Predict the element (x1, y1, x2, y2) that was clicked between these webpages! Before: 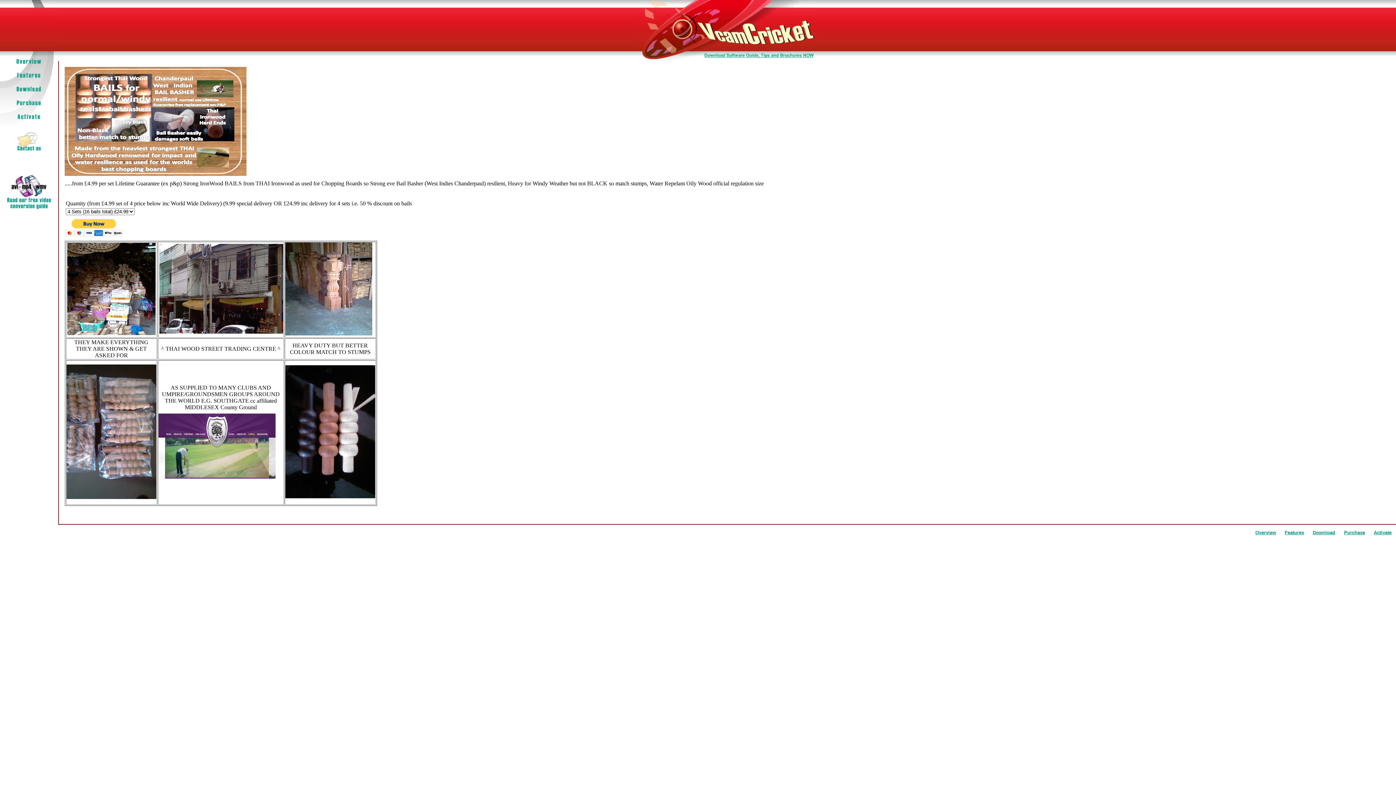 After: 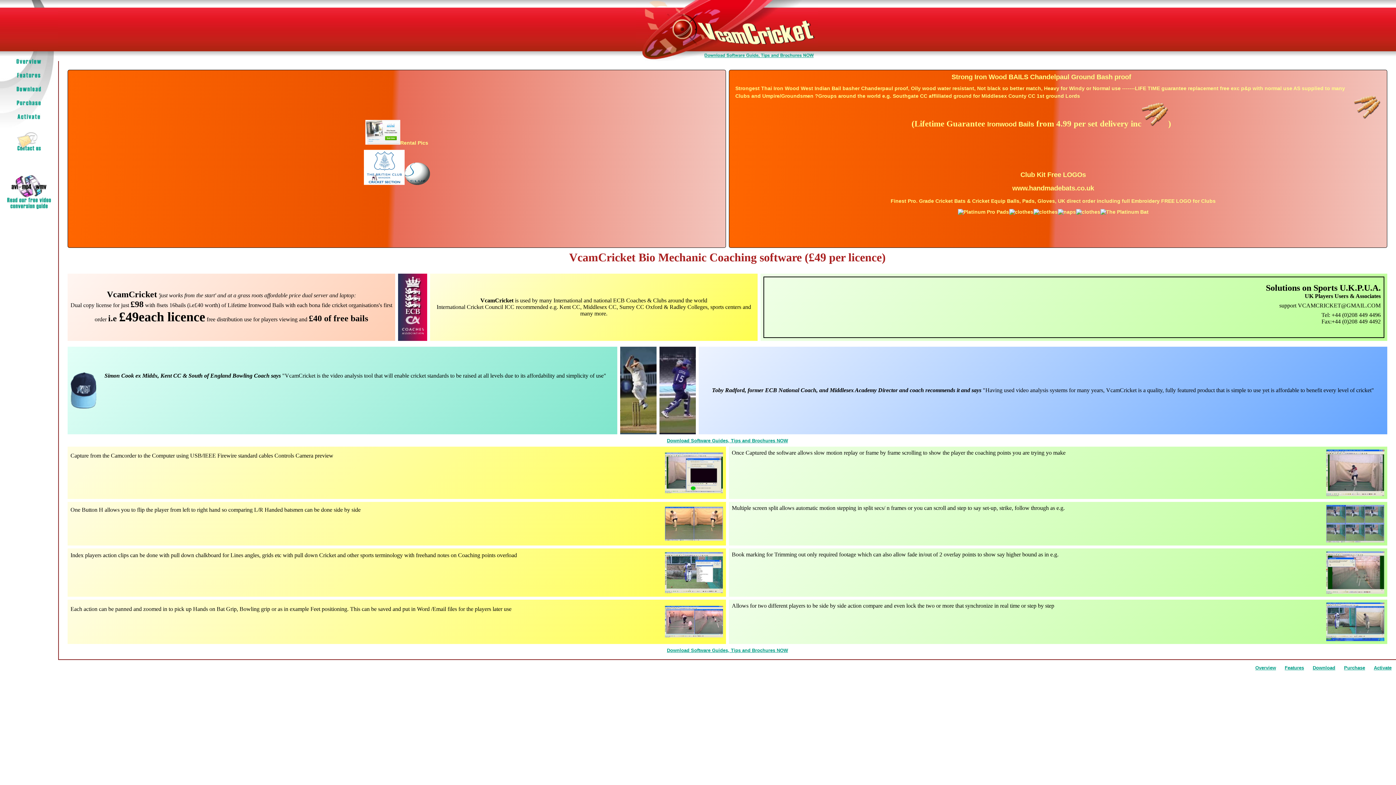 Action: bbox: (1255, 530, 1276, 535) label: Overview